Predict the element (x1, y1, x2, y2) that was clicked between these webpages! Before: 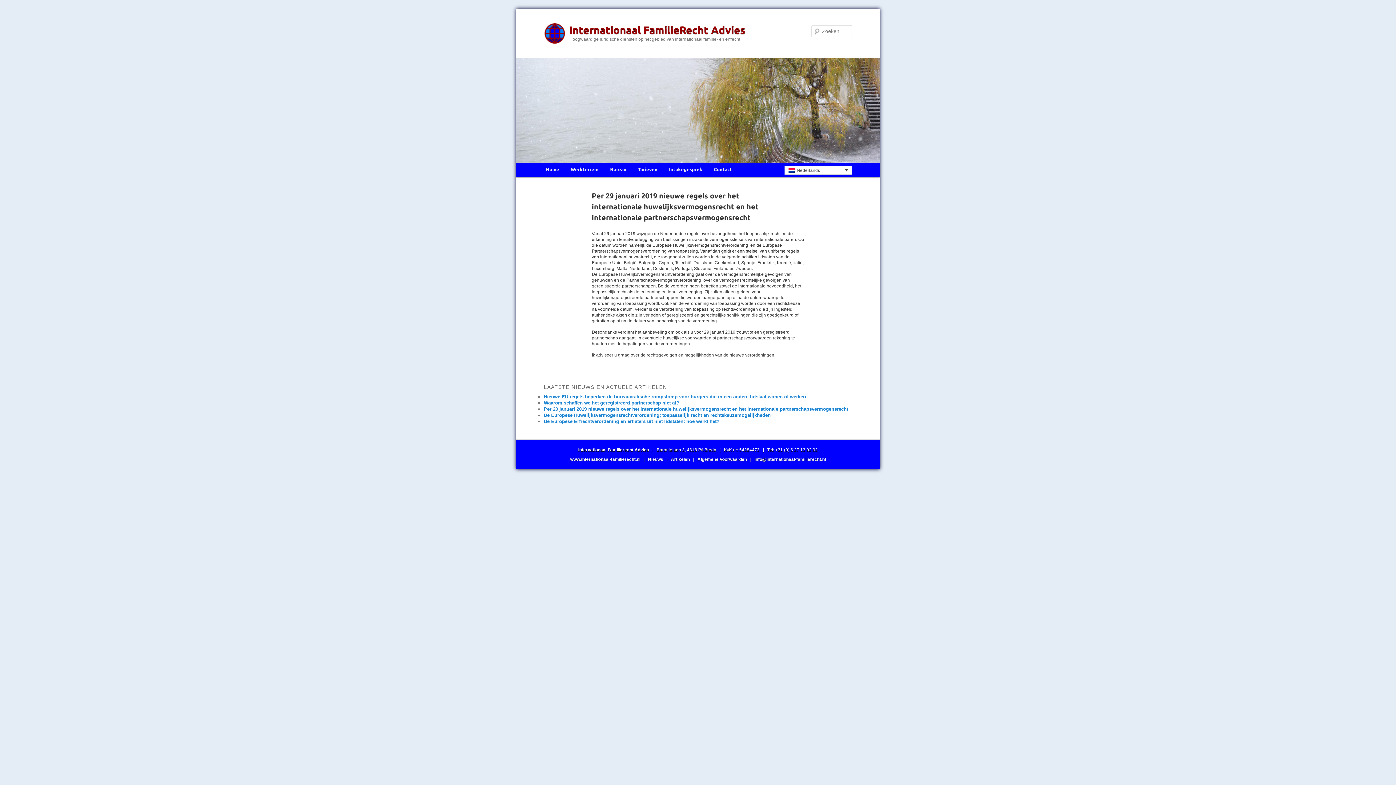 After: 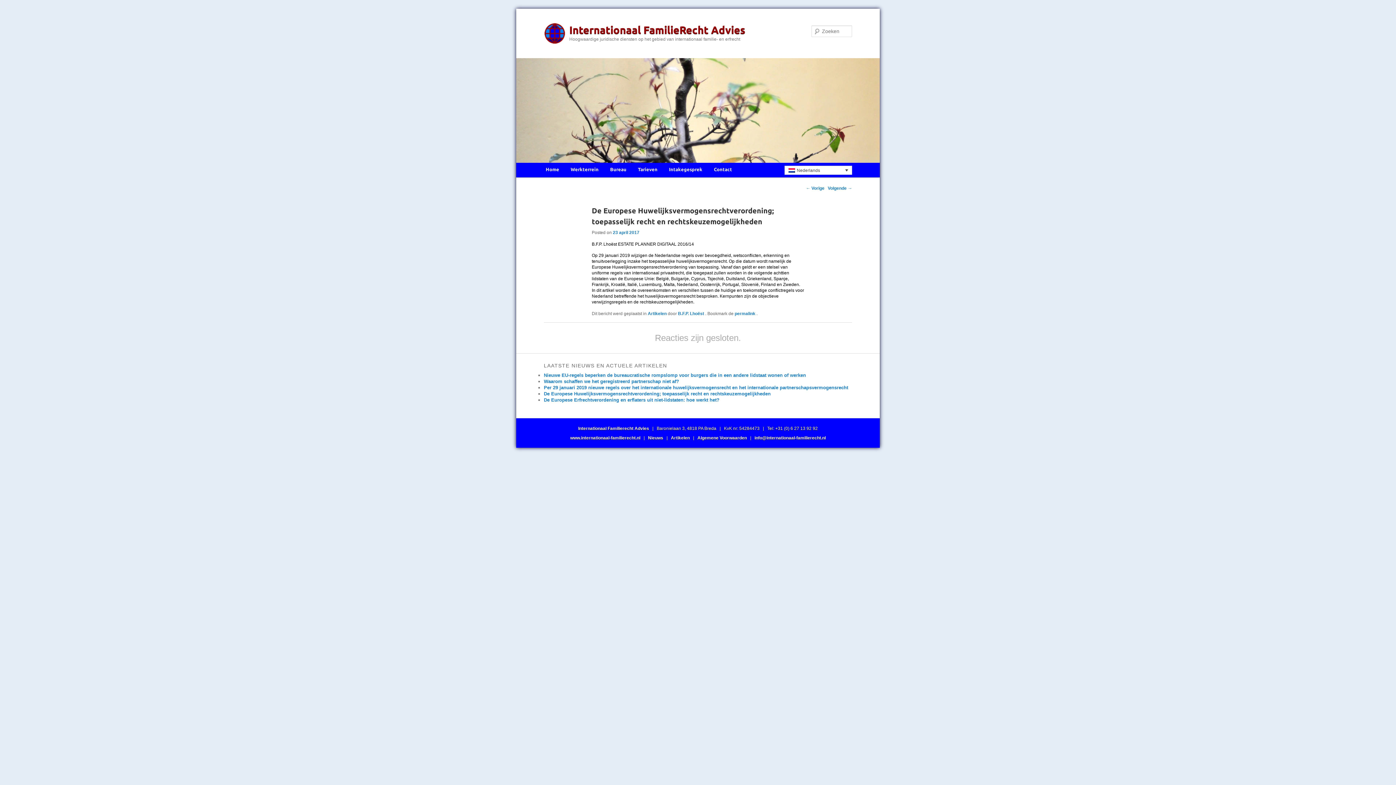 Action: bbox: (544, 412, 770, 418) label: De Europese Huwelijksvermogensrechtverordening; toepasselijk recht en rechtskeuzemogelijkheden